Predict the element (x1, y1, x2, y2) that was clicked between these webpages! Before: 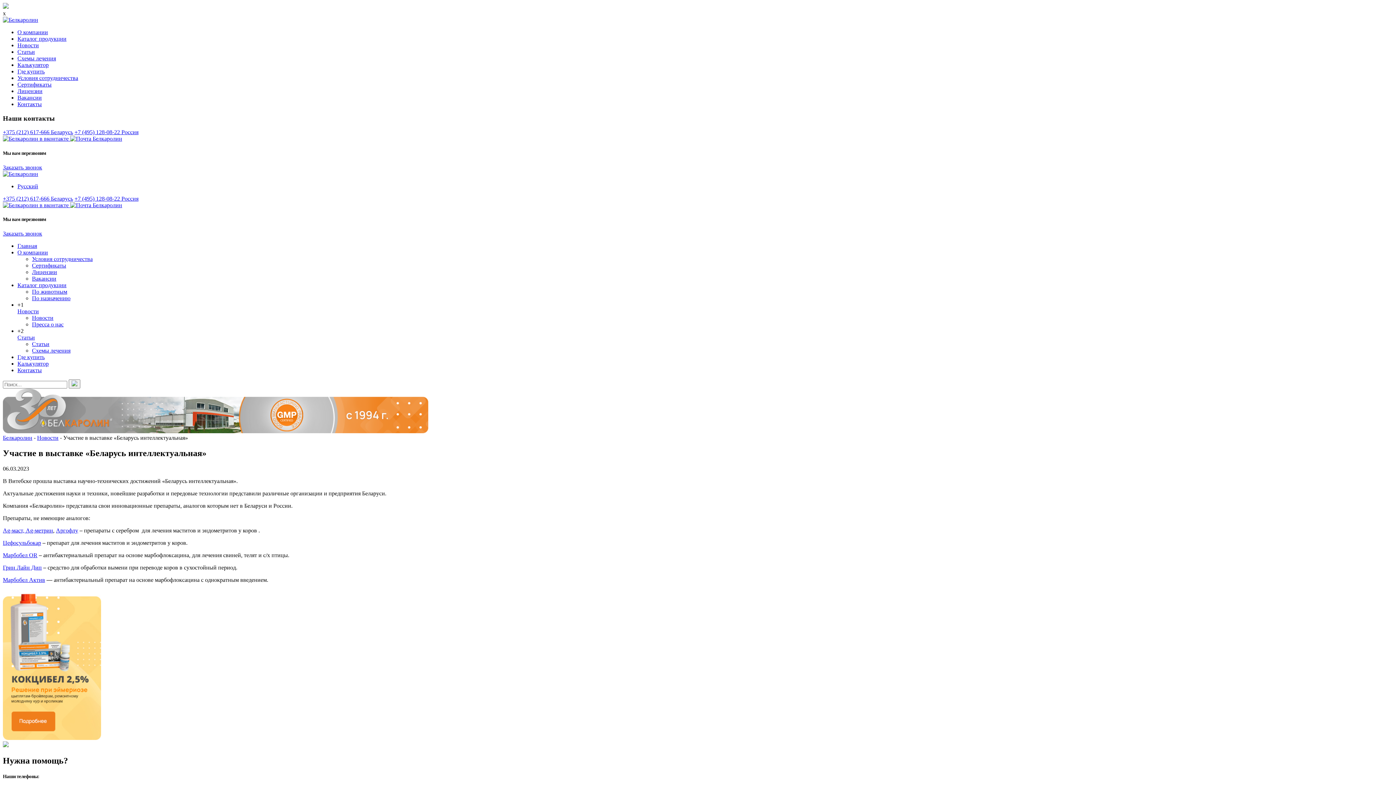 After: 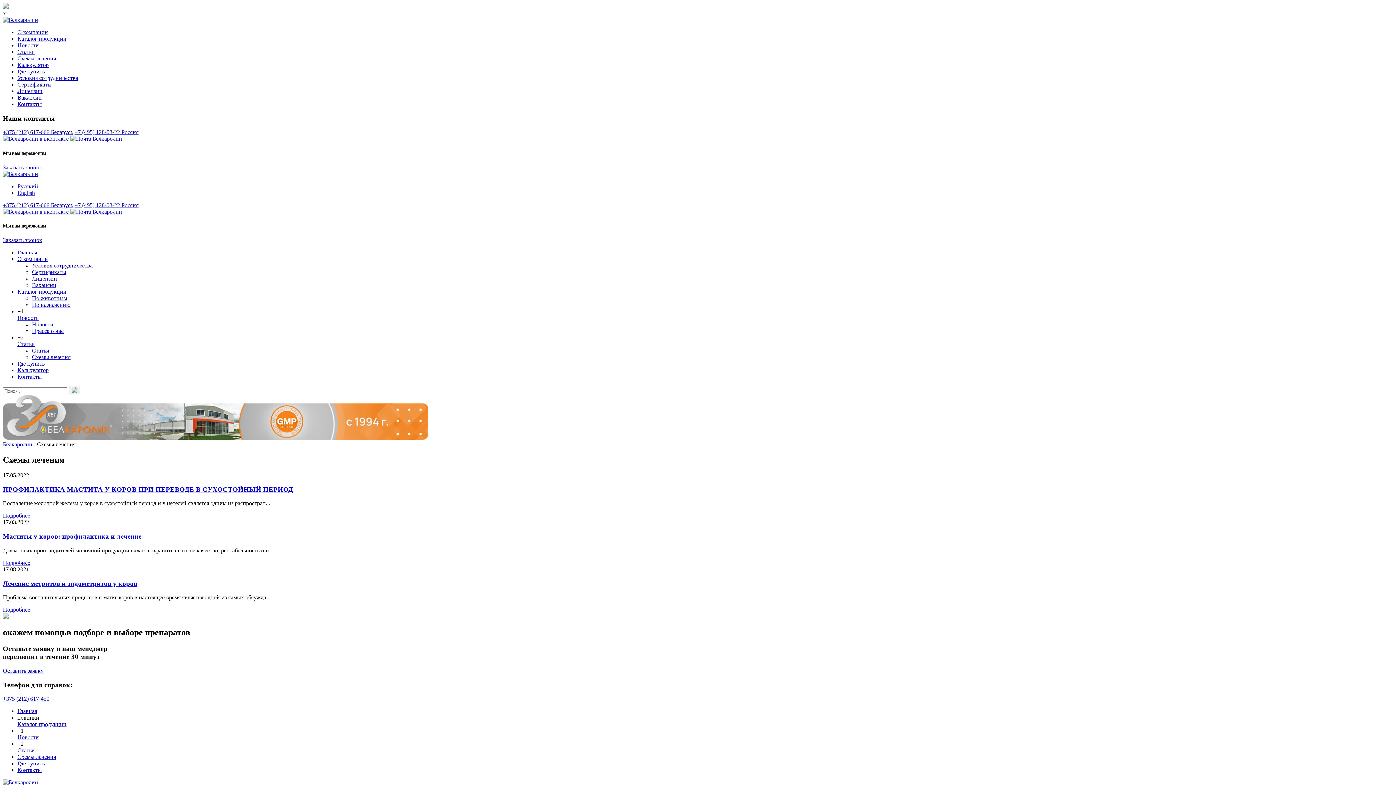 Action: label: Схемы лечения bbox: (32, 347, 70, 353)